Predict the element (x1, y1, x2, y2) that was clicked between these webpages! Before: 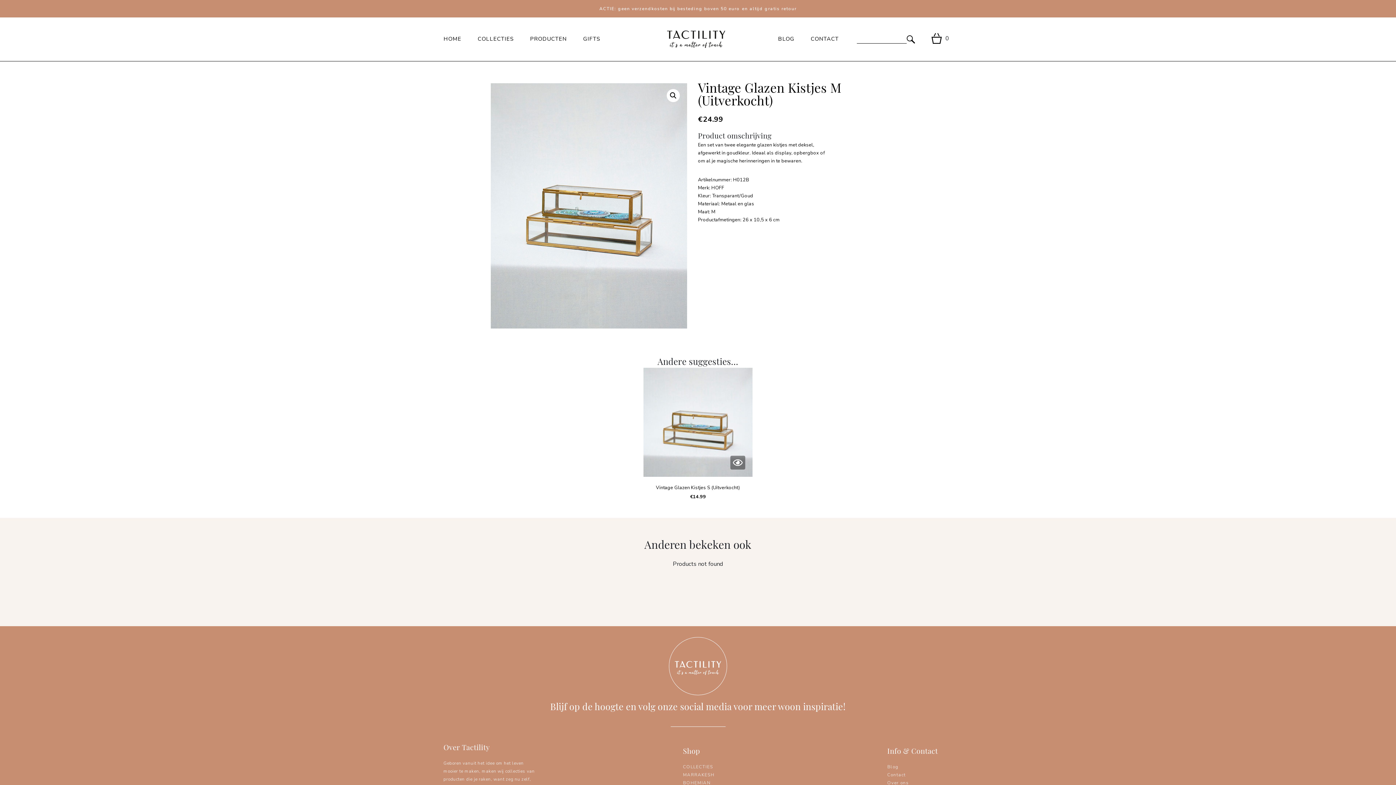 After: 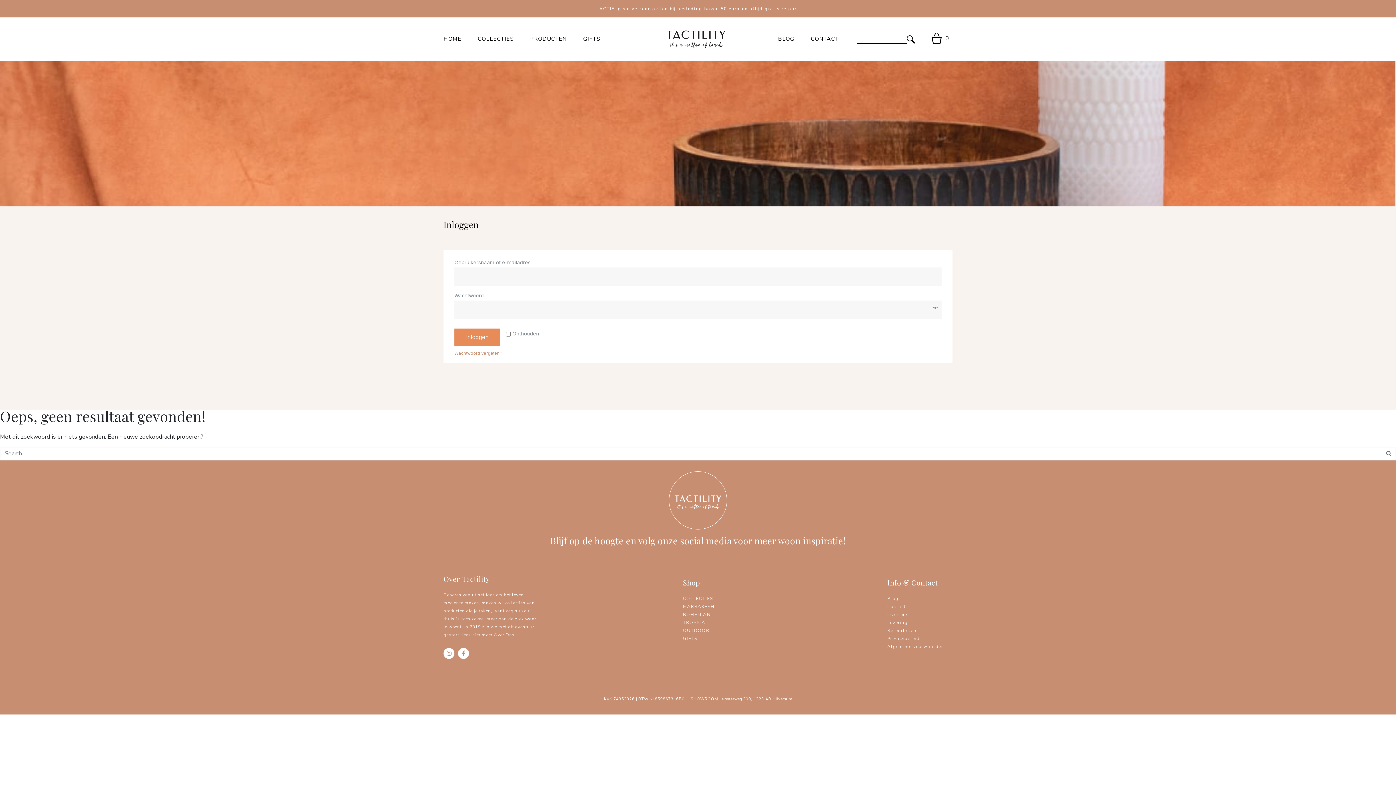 Action: bbox: (667, 34, 725, 42)